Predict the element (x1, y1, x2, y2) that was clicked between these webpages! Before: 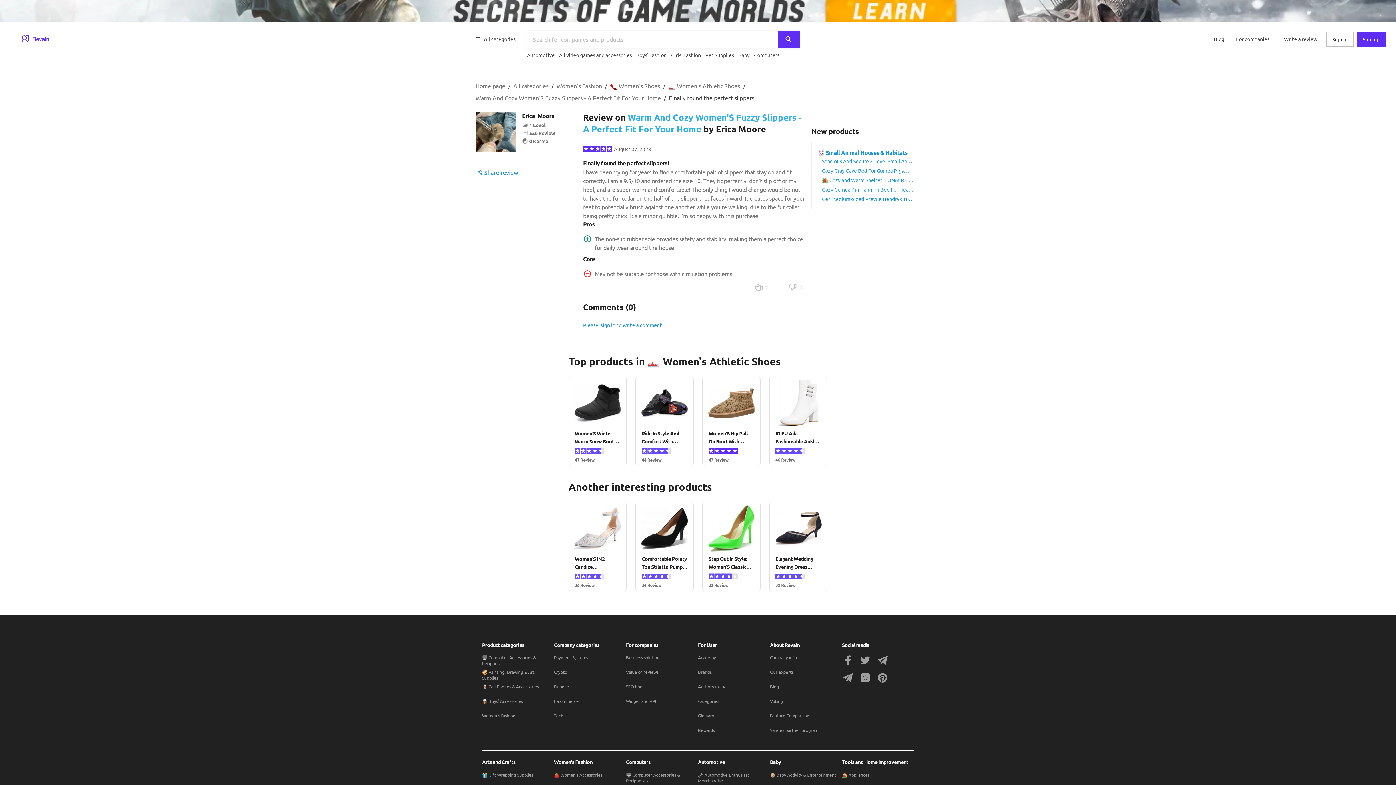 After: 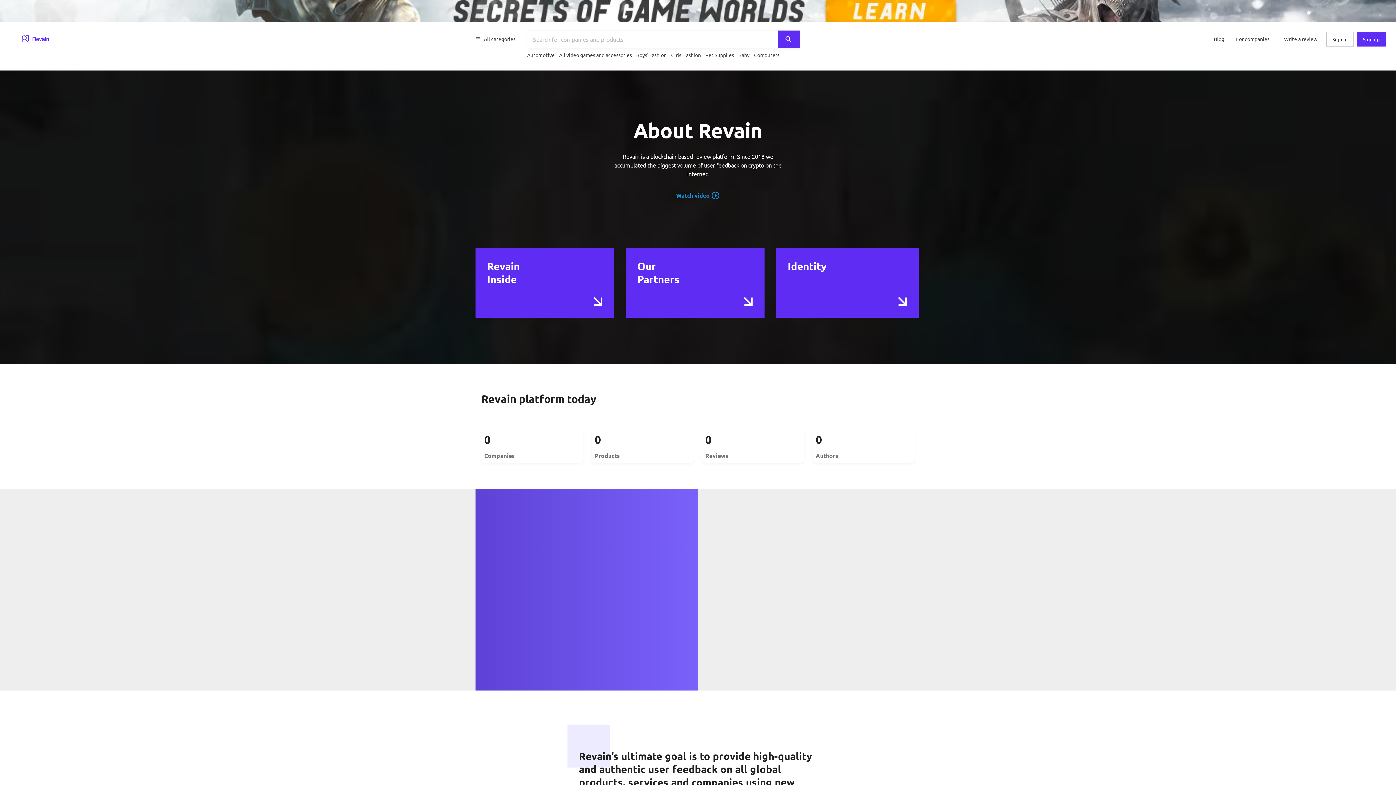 Action: label: Company info bbox: (770, 655, 797, 666)